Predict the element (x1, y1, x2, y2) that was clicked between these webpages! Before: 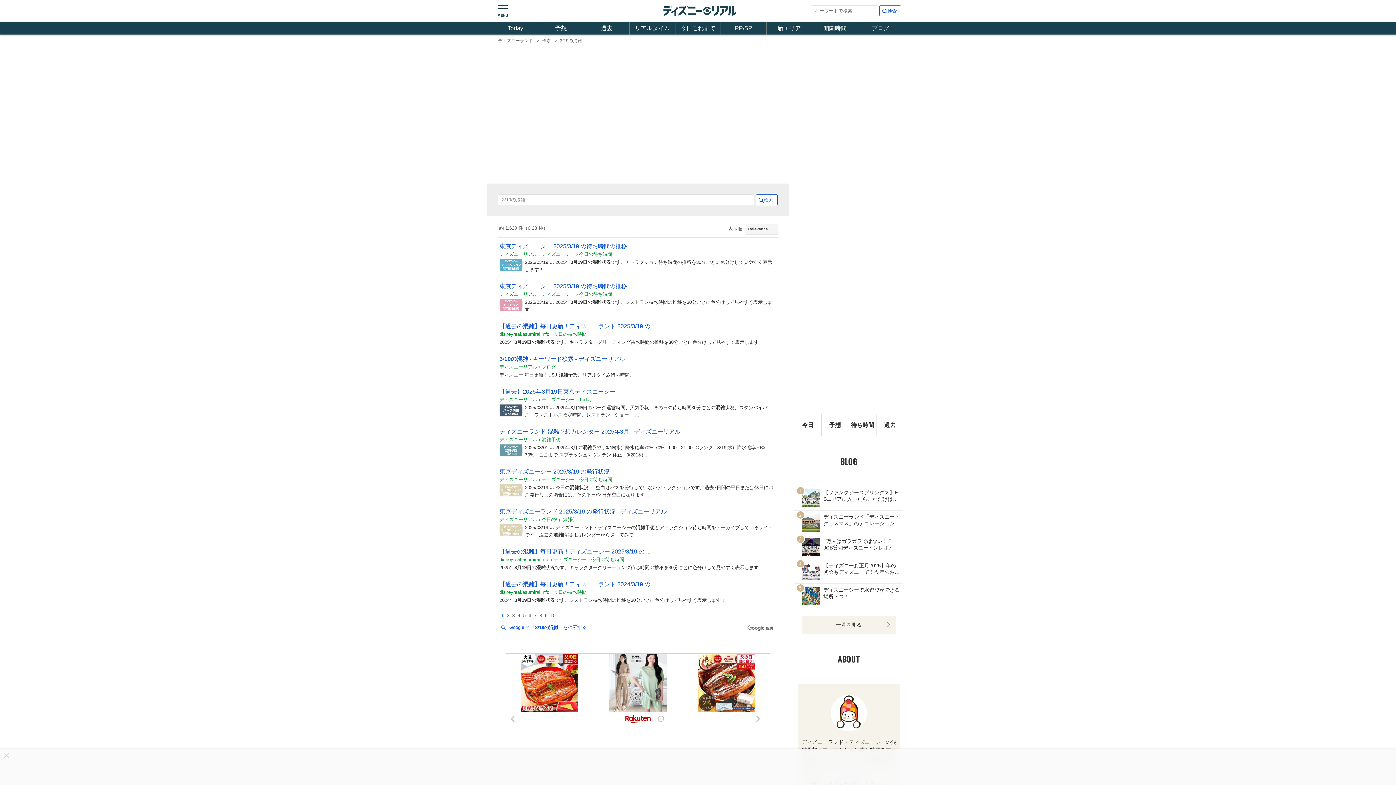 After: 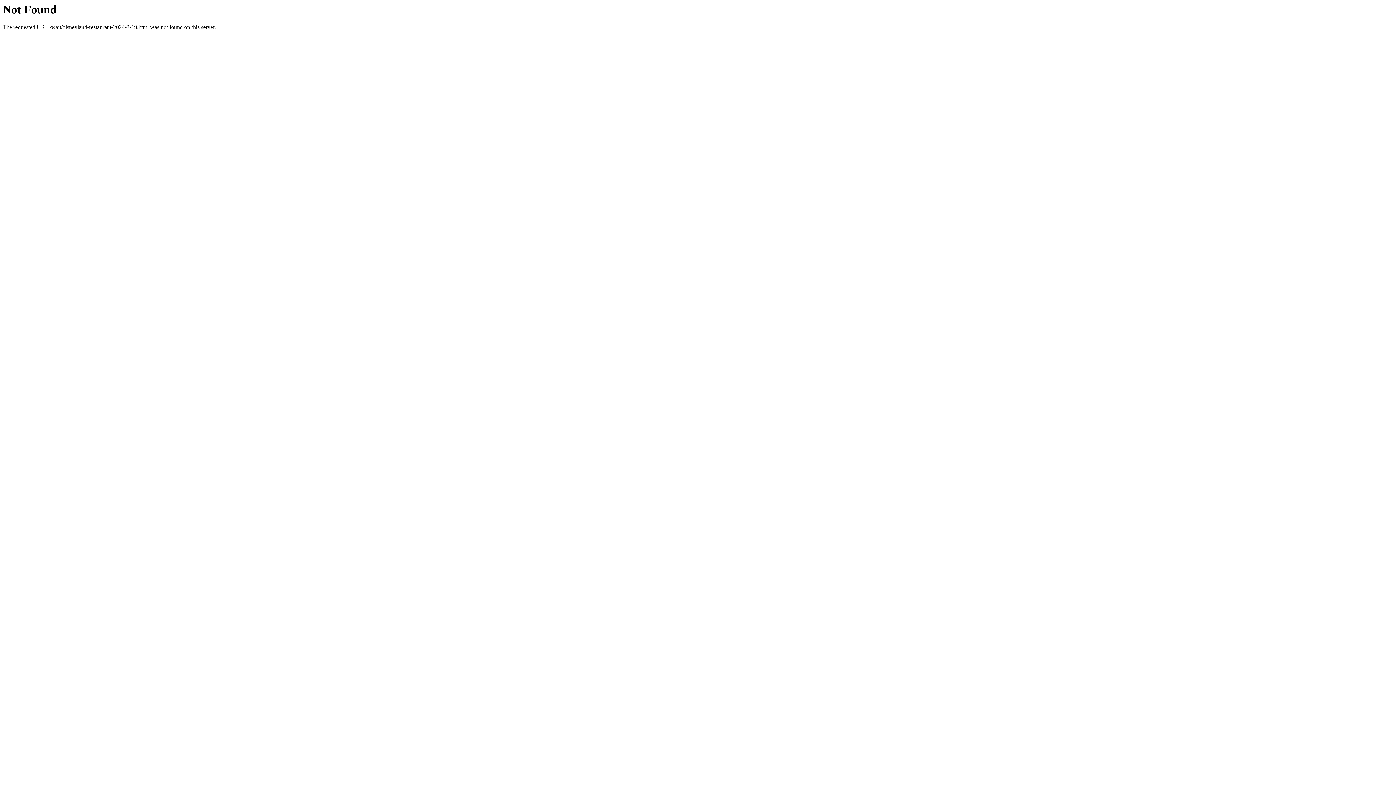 Action: label: 【過去の混雑】毎日更新！ディズニーランド 2024/3/19 の ... bbox: (499, 581, 656, 587)